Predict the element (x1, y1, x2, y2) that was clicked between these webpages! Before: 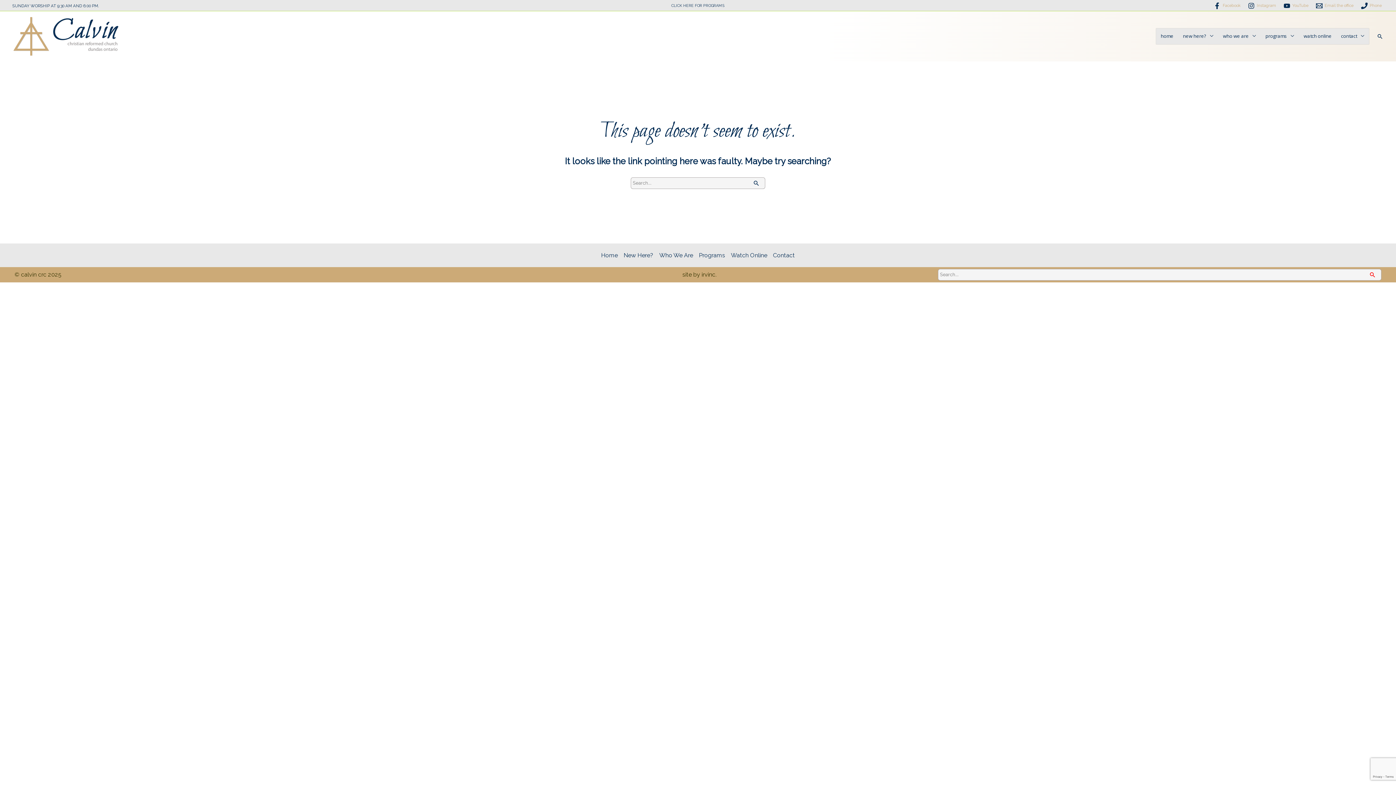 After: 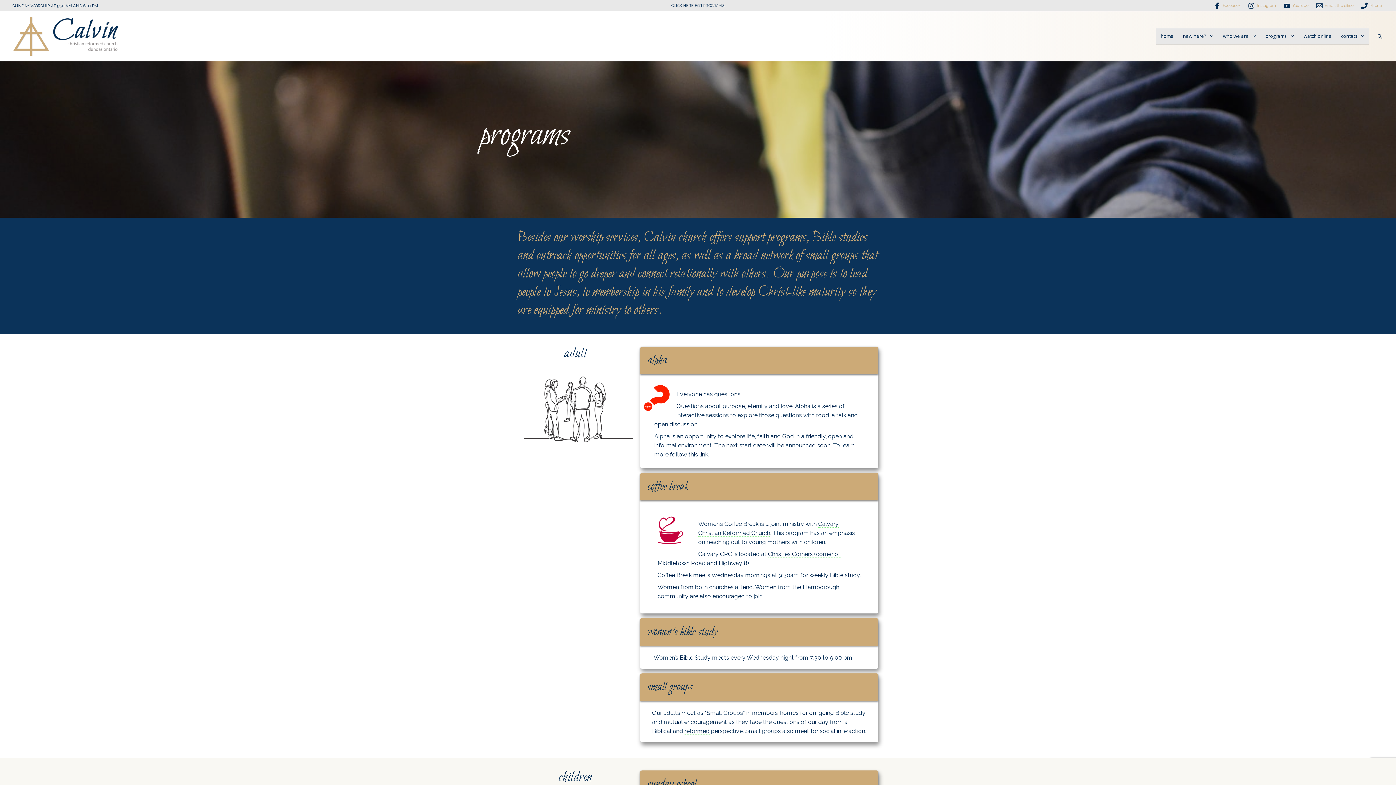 Action: bbox: (1261, 28, 1299, 44) label: programs